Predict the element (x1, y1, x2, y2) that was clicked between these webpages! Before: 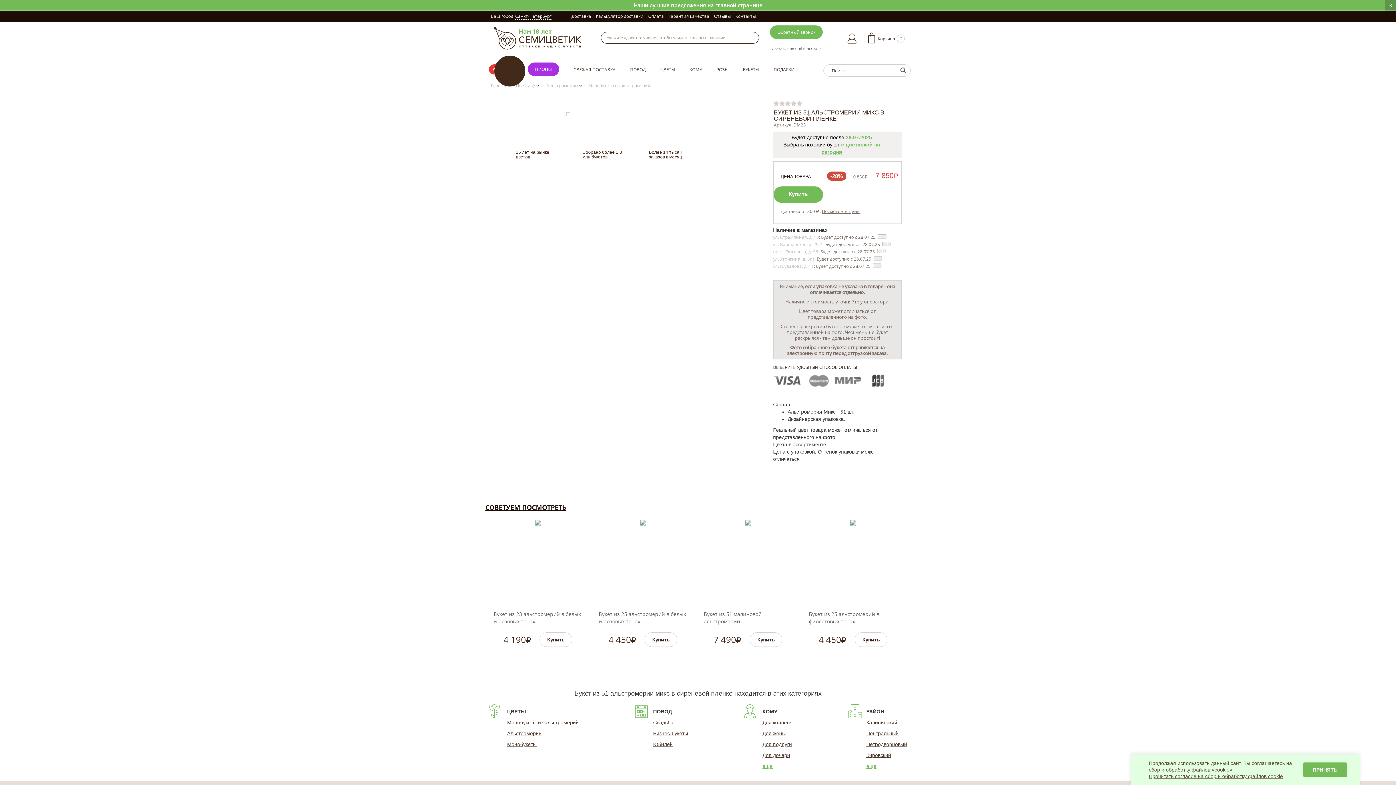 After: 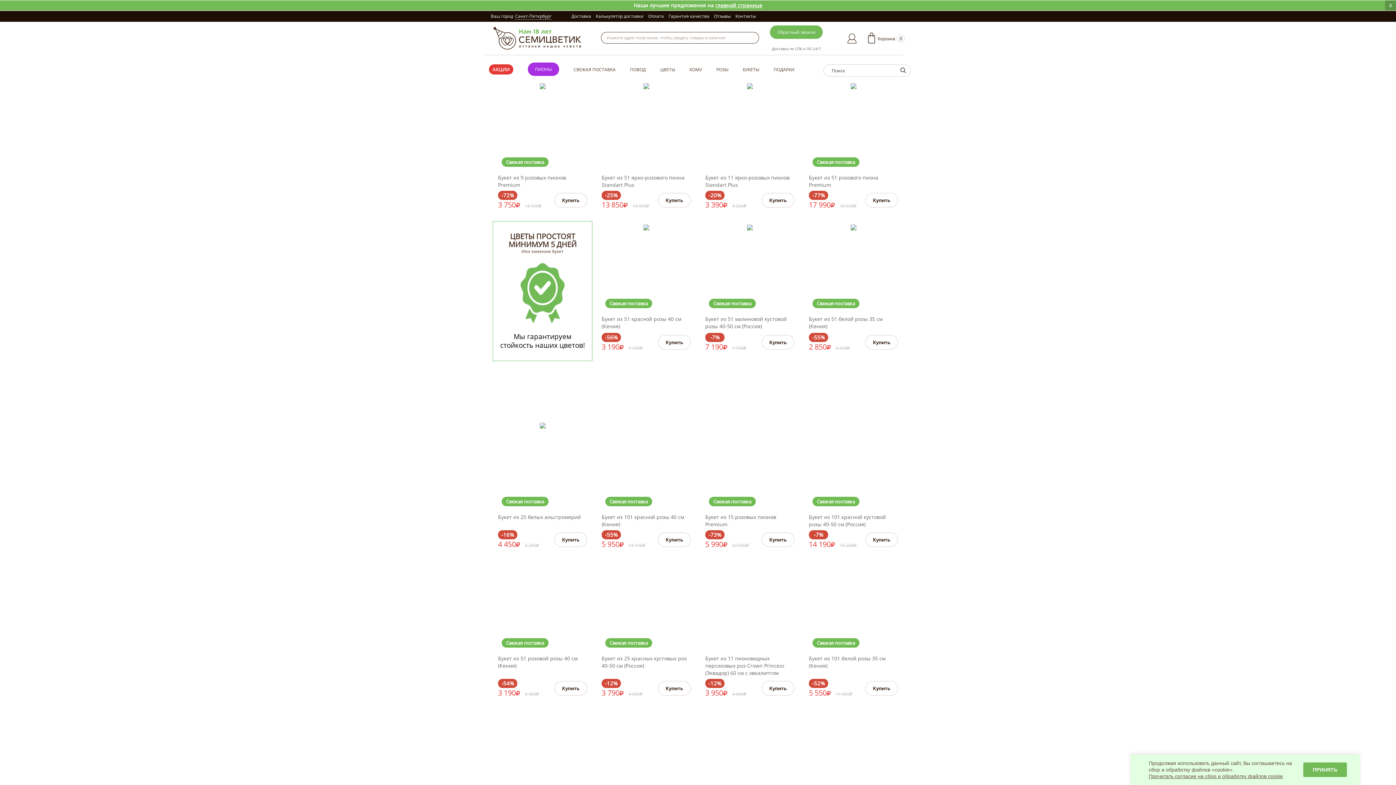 Action: label: главной странице bbox: (715, 1, 762, 8)